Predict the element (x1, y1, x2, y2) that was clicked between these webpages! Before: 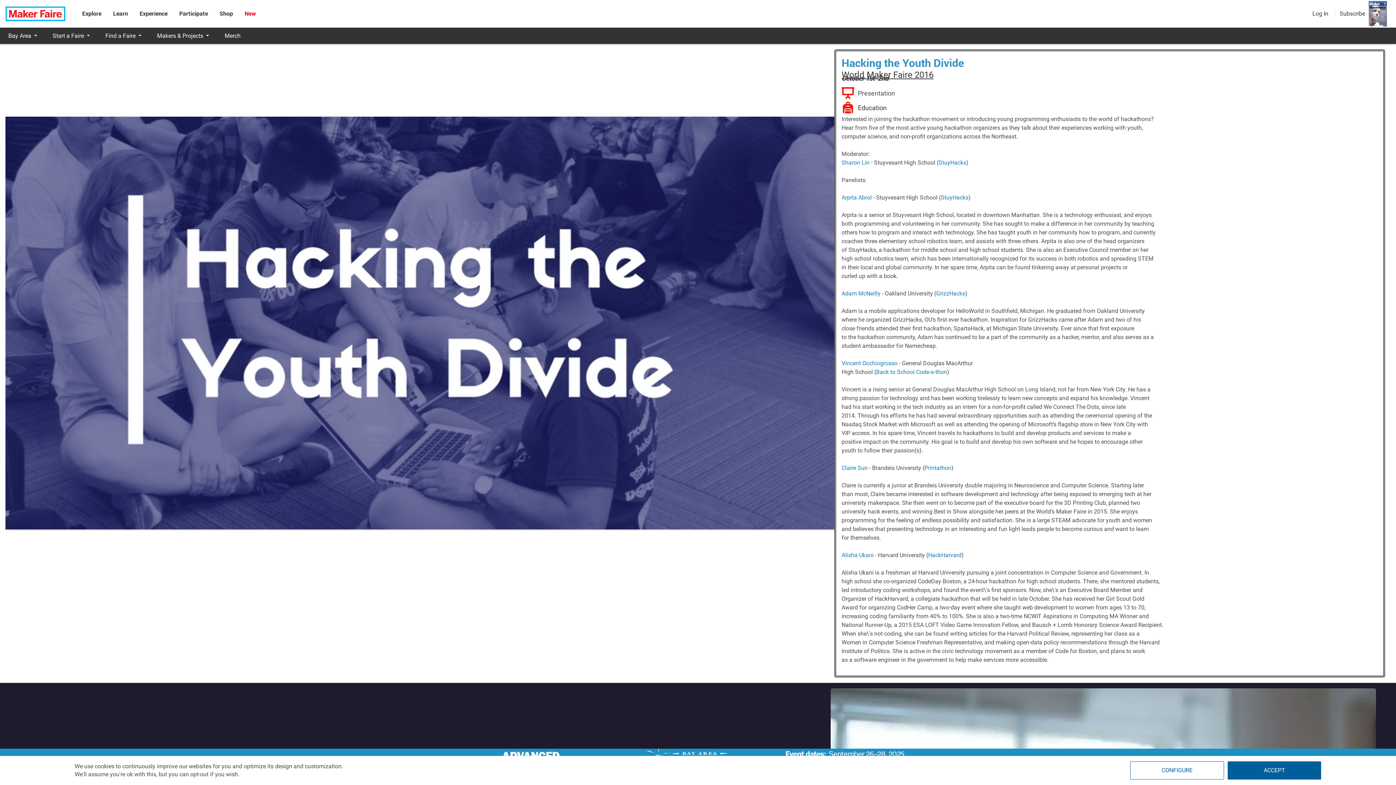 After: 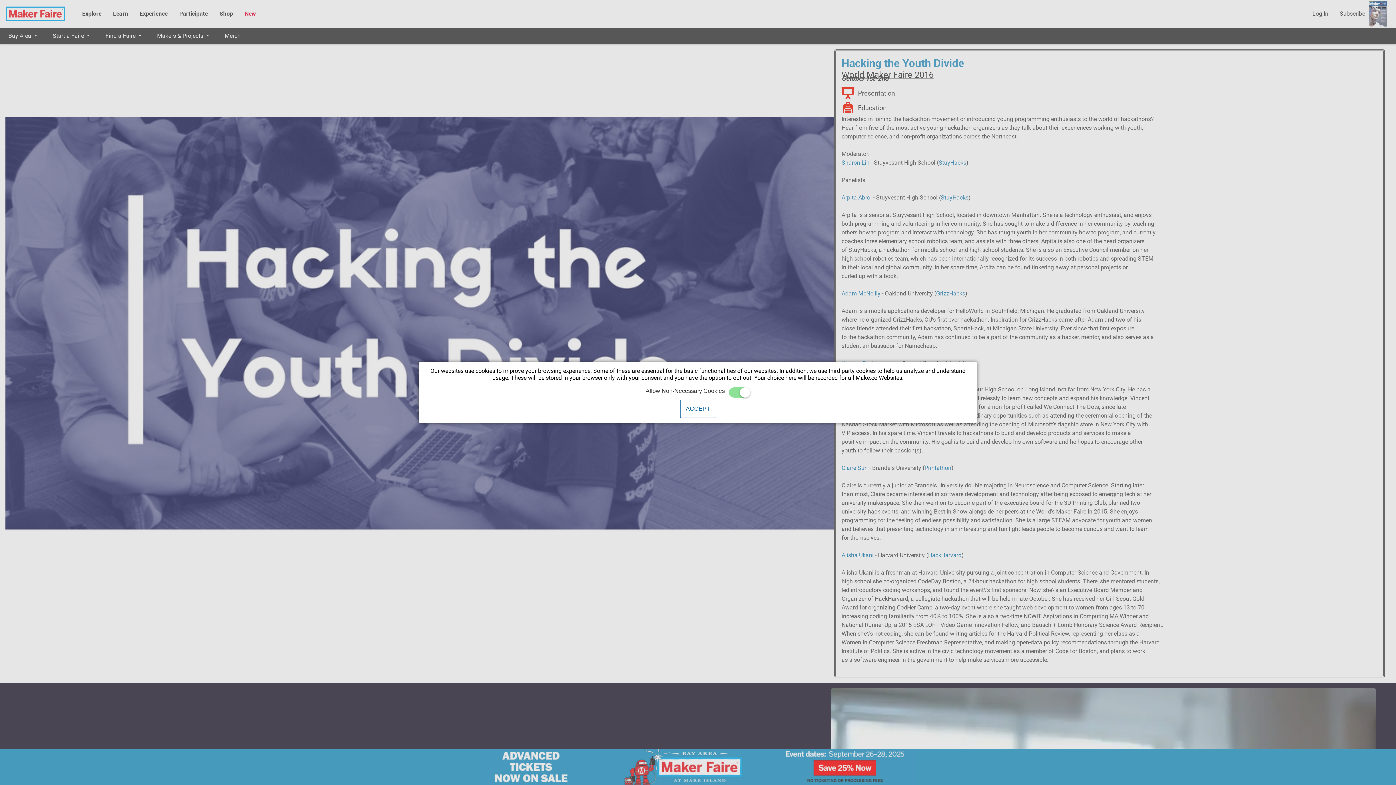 Action: bbox: (1130, 761, 1224, 780) label: CONFIGURE